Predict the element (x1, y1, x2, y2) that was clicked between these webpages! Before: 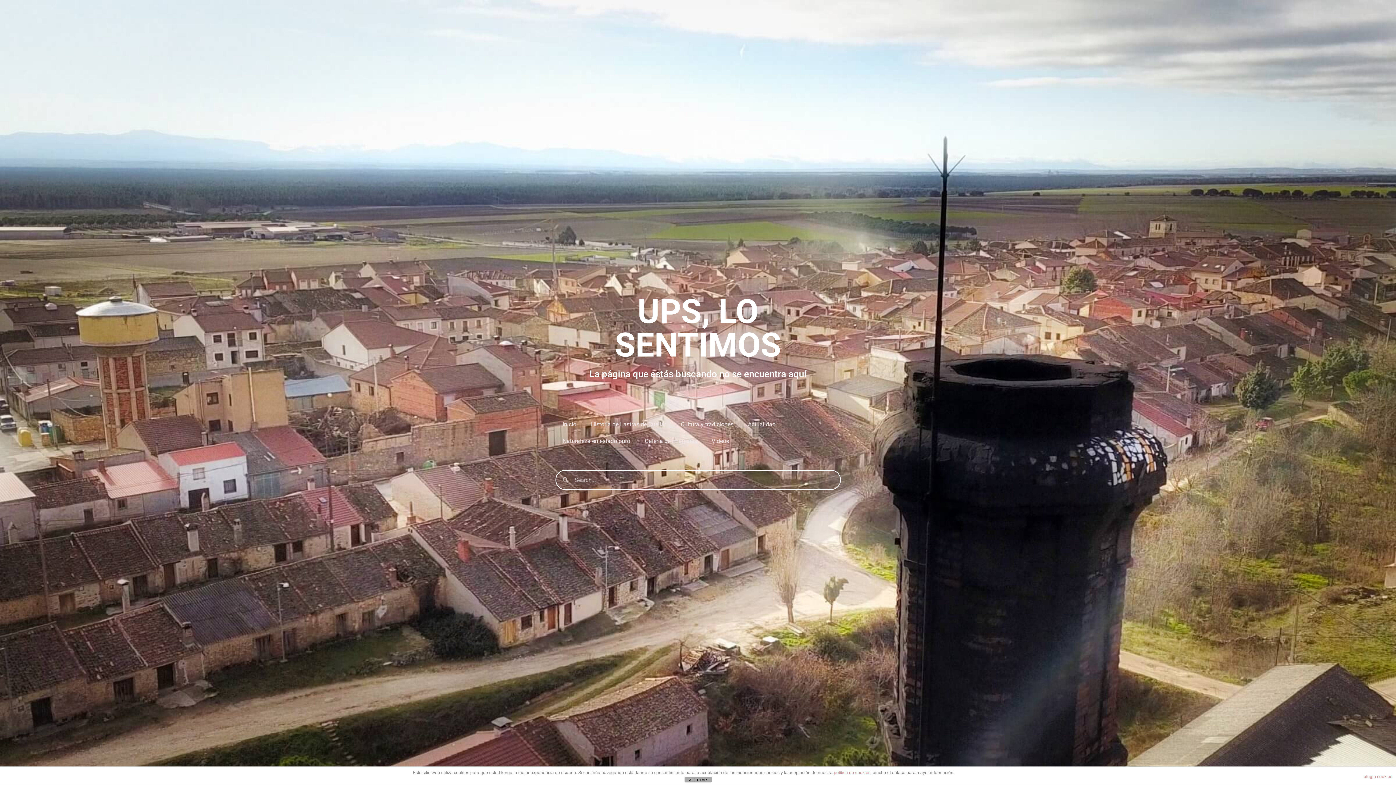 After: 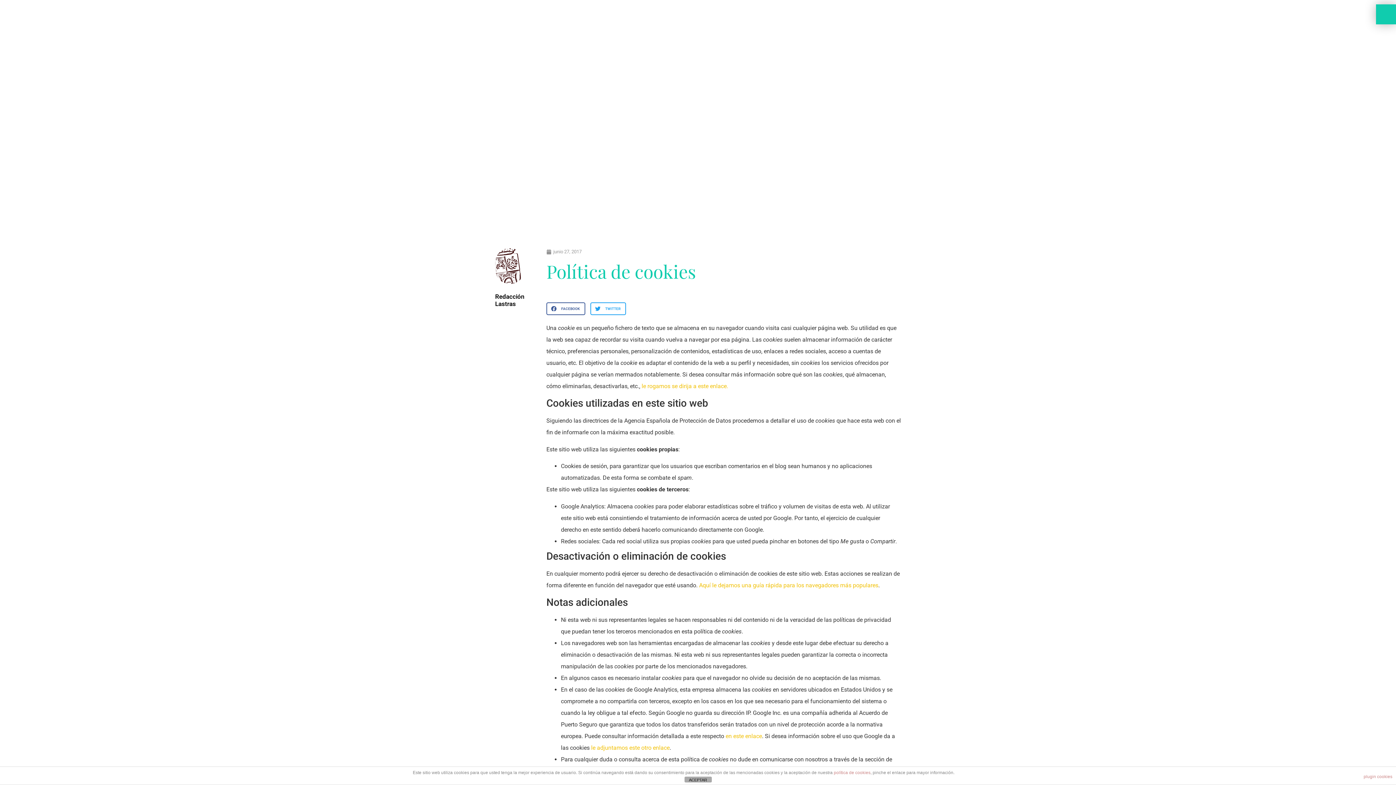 Action: bbox: (834, 770, 870, 775) label: política de cookies